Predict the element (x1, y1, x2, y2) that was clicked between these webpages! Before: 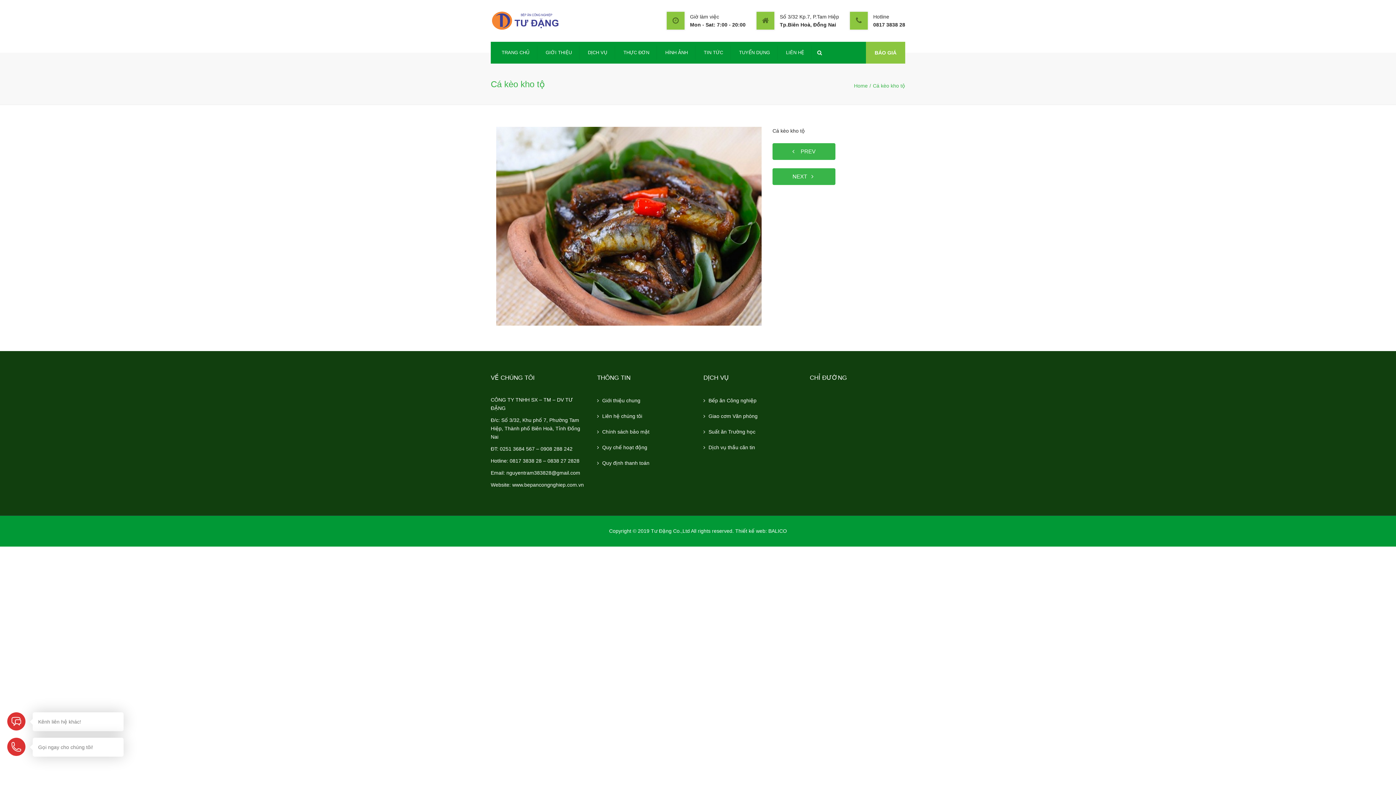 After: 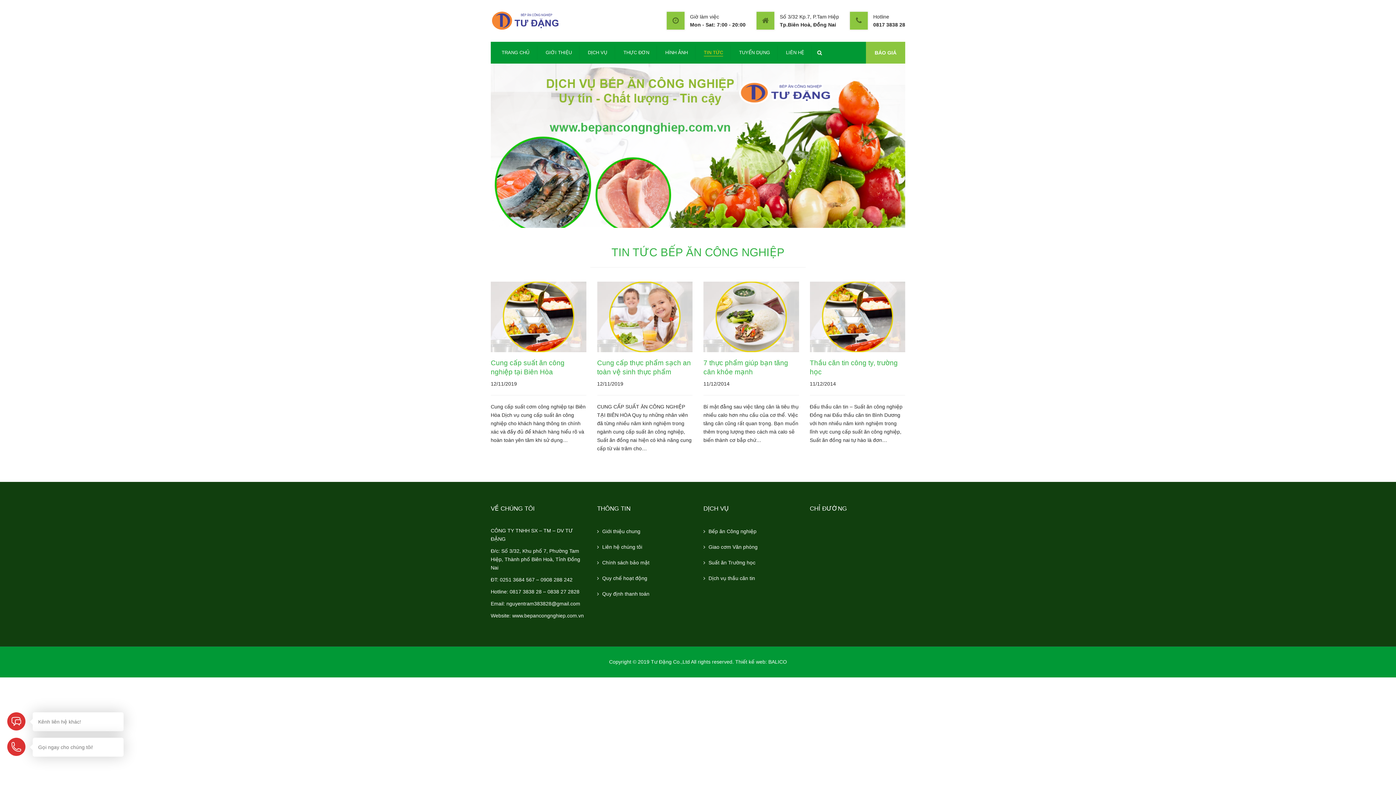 Action: bbox: (700, 41, 726, 63) label: TIN TỨC